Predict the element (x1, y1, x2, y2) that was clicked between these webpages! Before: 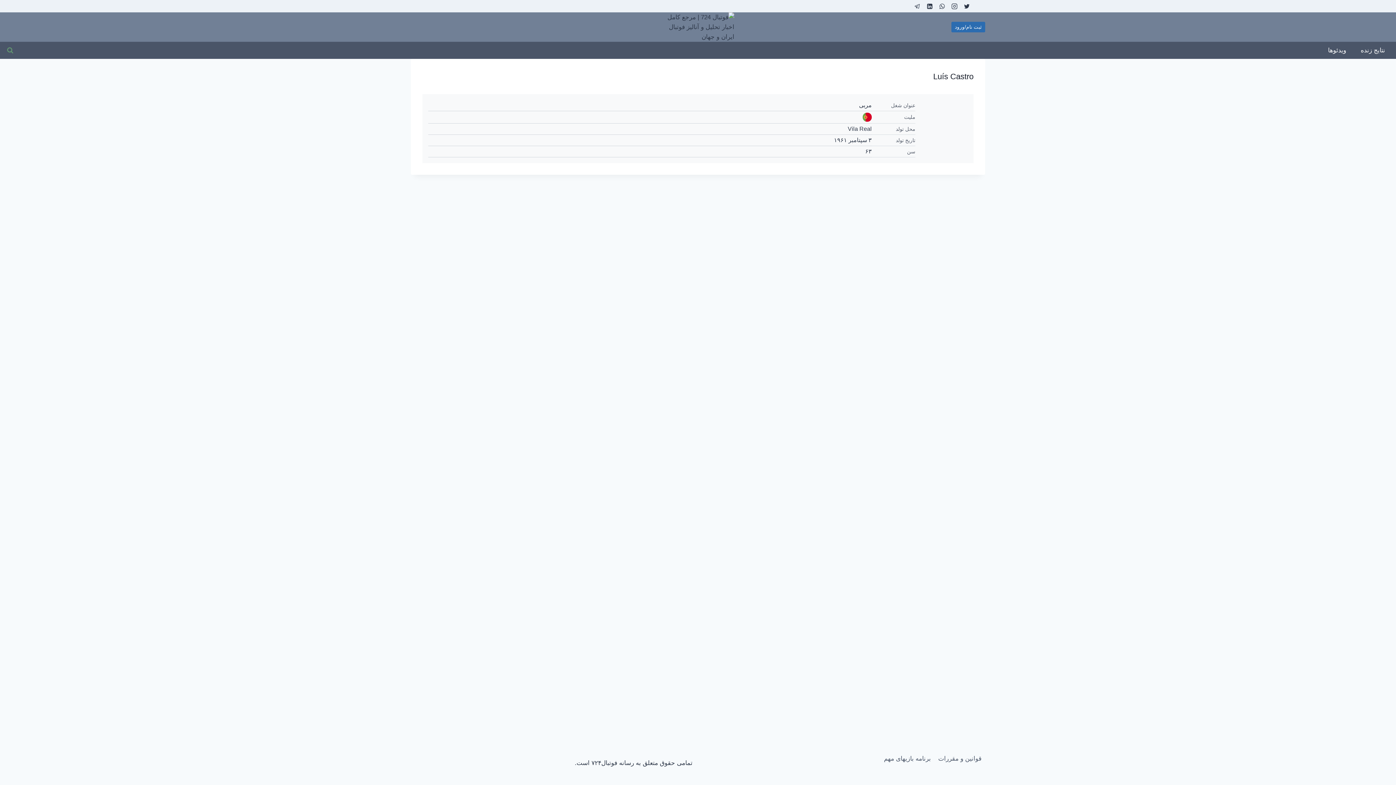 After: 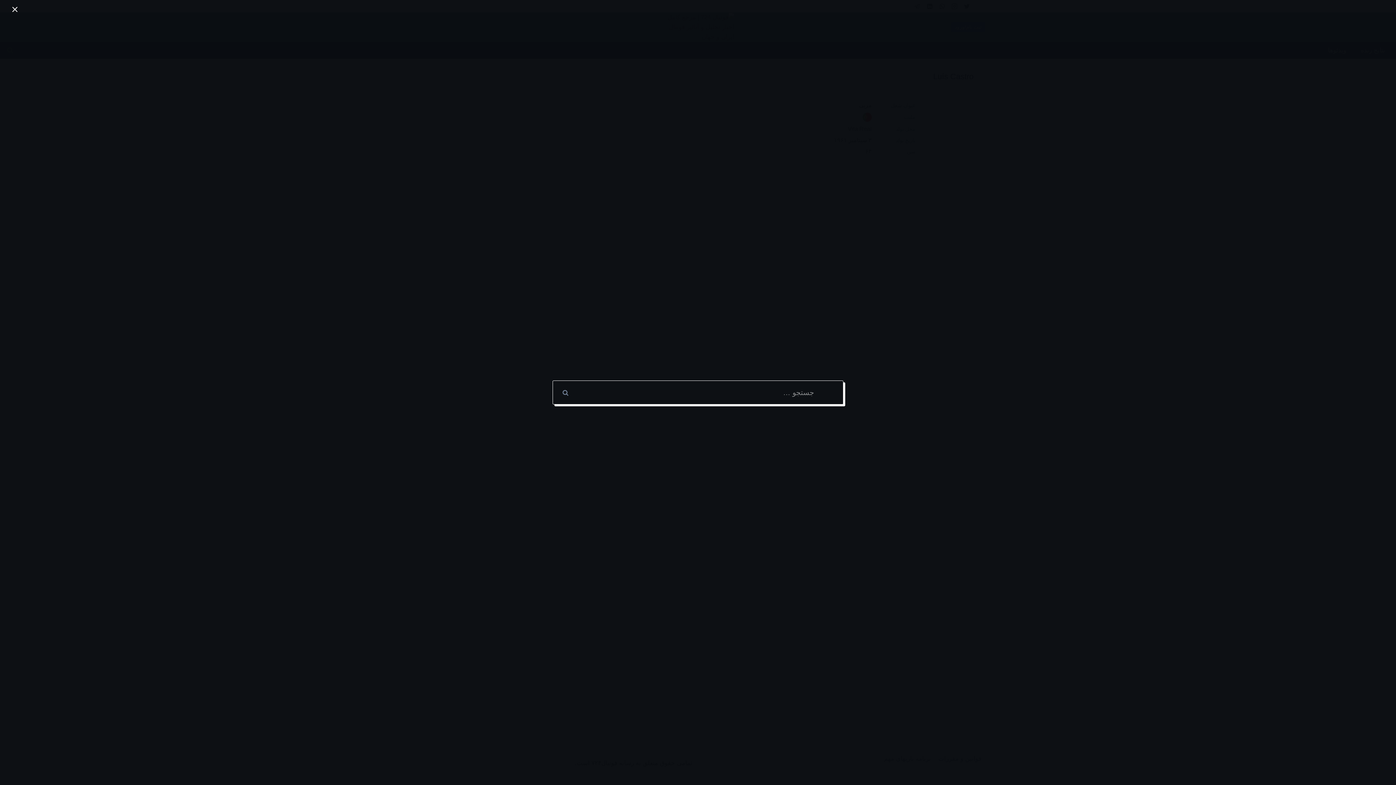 Action: label: مشاهده فرم جستجو bbox: (3, 43, 16, 56)